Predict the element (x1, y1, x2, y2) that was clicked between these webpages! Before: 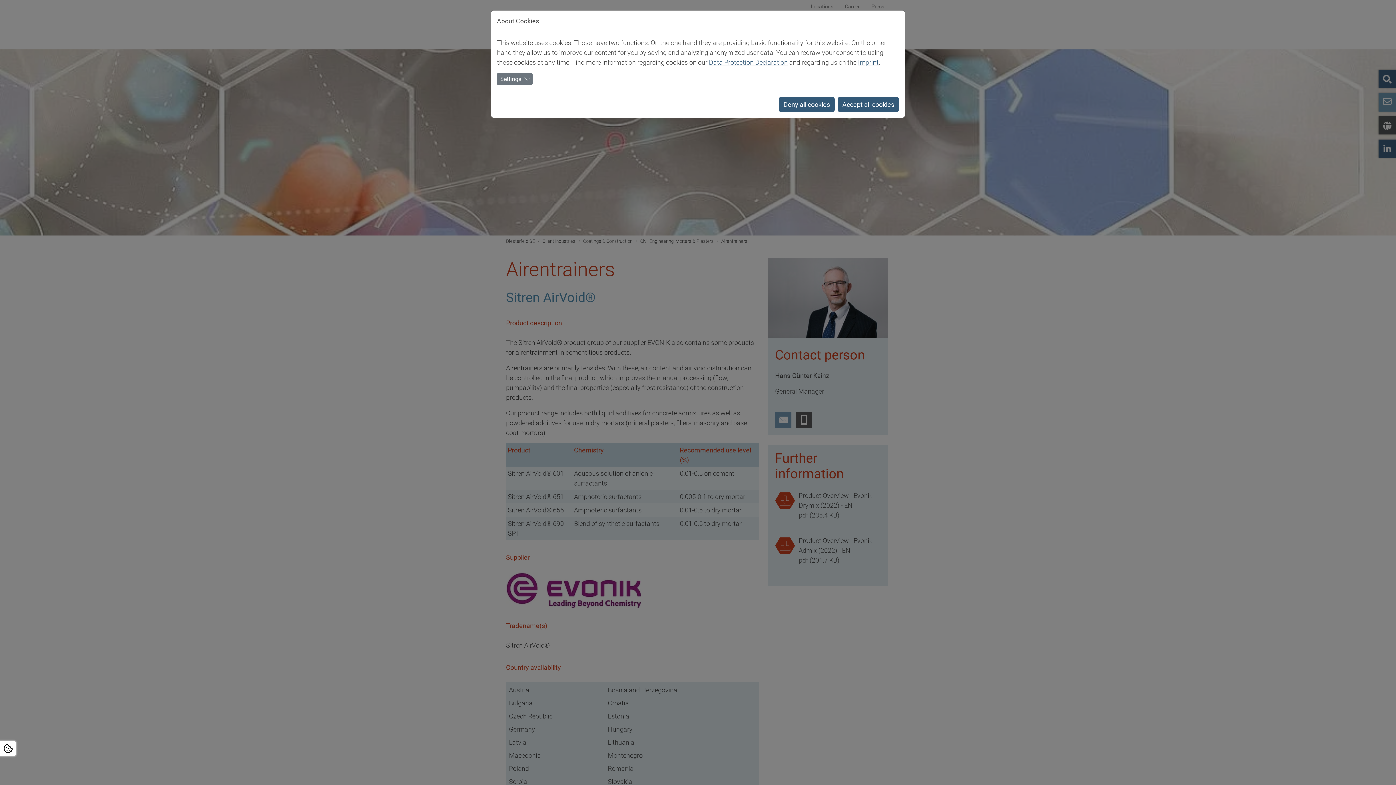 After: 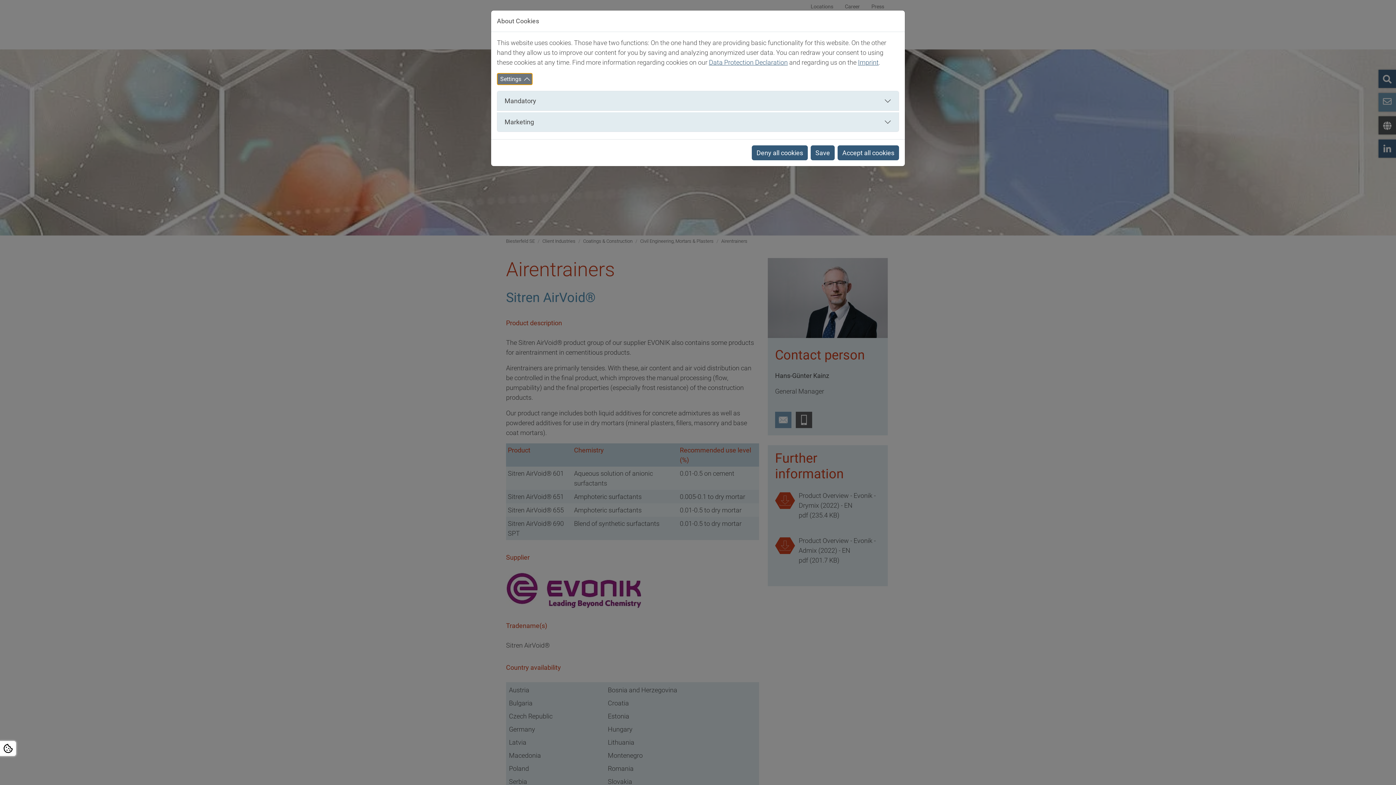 Action: label: Settings bbox: (497, 54, 532, 66)